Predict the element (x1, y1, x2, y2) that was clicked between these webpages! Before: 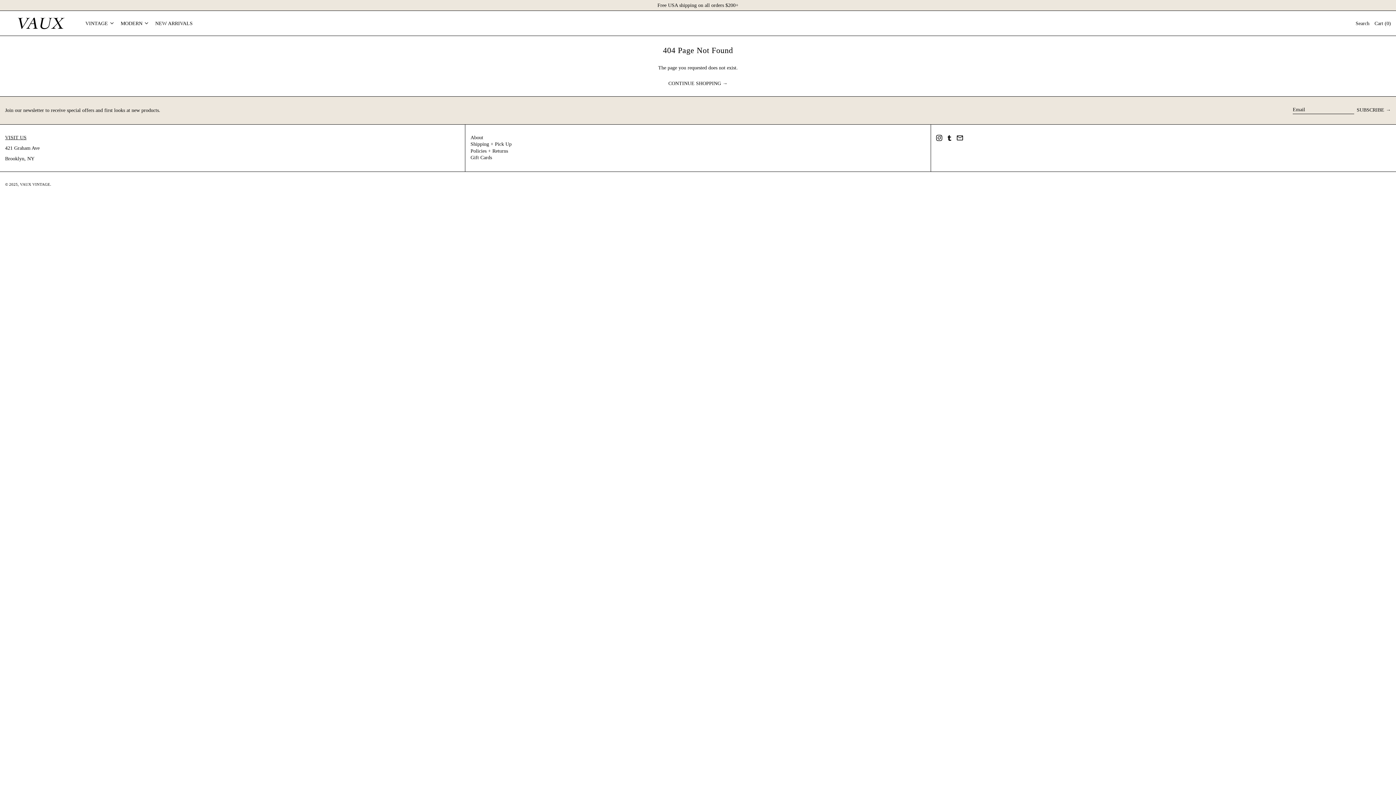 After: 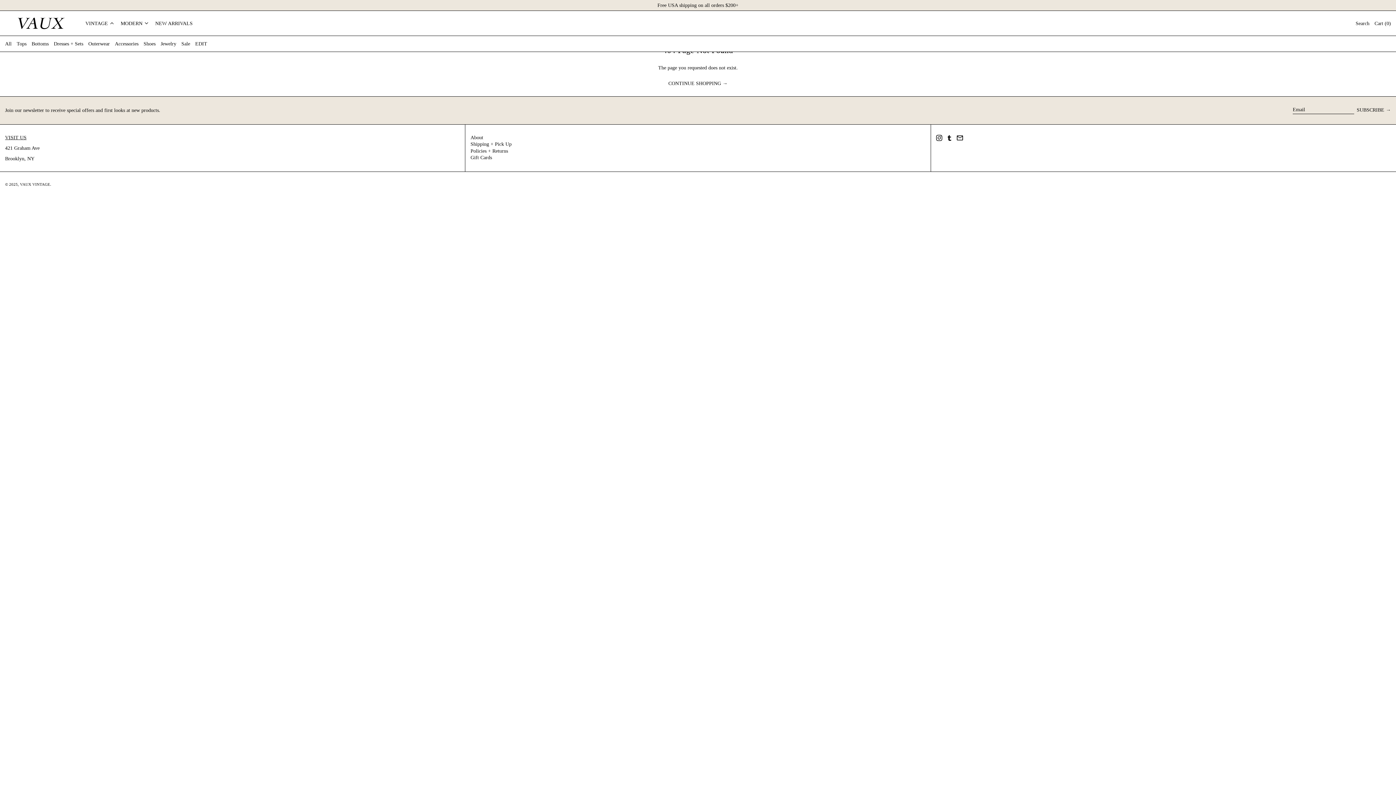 Action: bbox: (85, 18, 115, 28) label: VINTAGE